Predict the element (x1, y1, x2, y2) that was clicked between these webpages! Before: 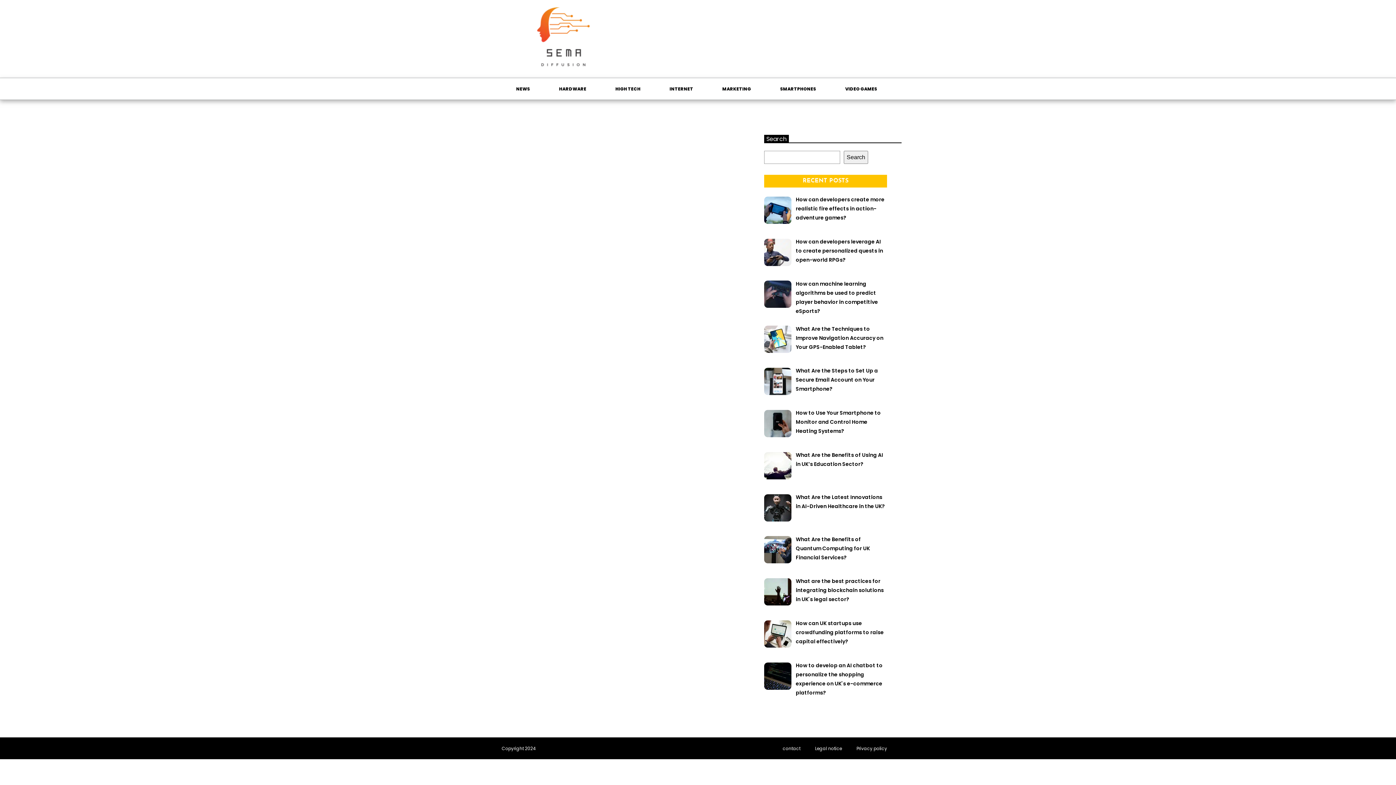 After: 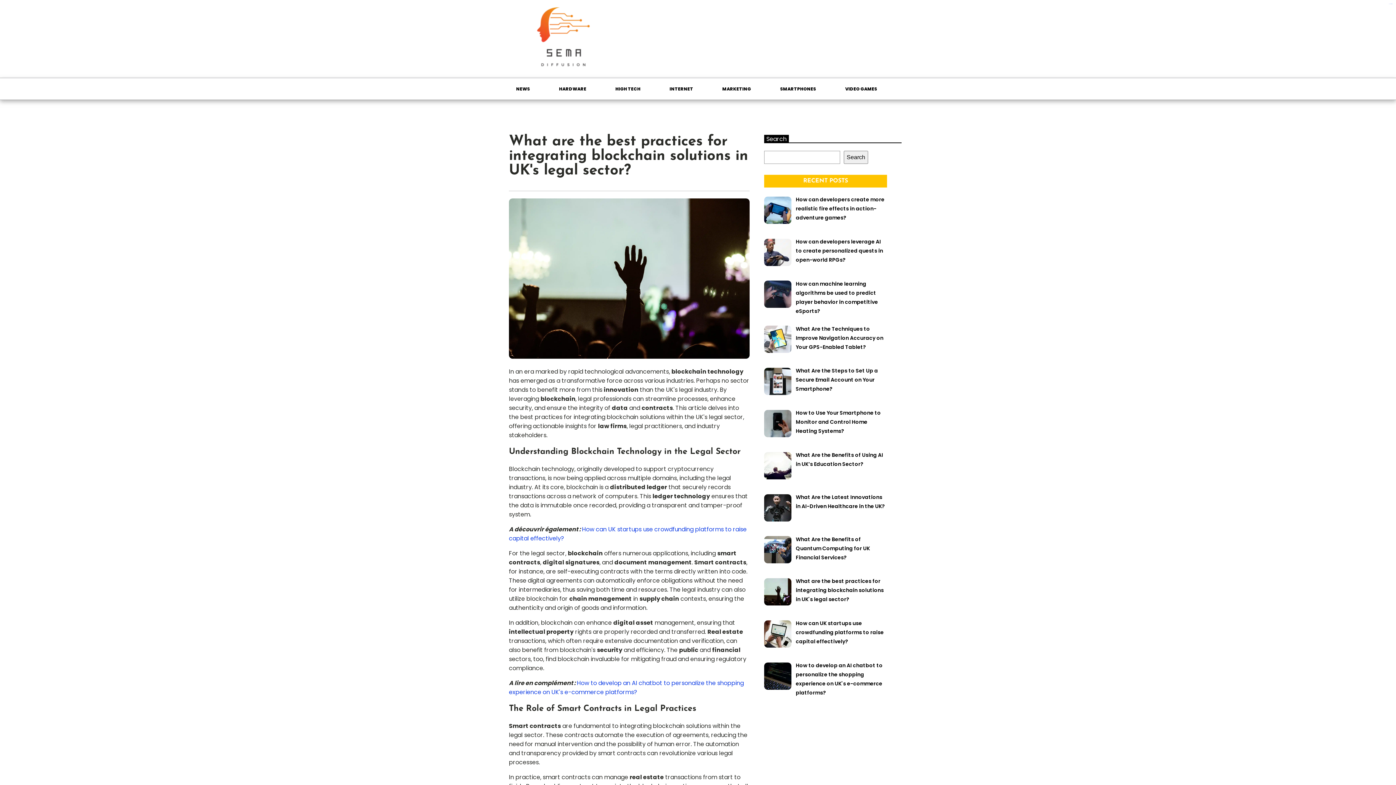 Action: bbox: (796, 577, 884, 603) label: What are the best practices for integrating blockchain solutions in UK's legal sector?